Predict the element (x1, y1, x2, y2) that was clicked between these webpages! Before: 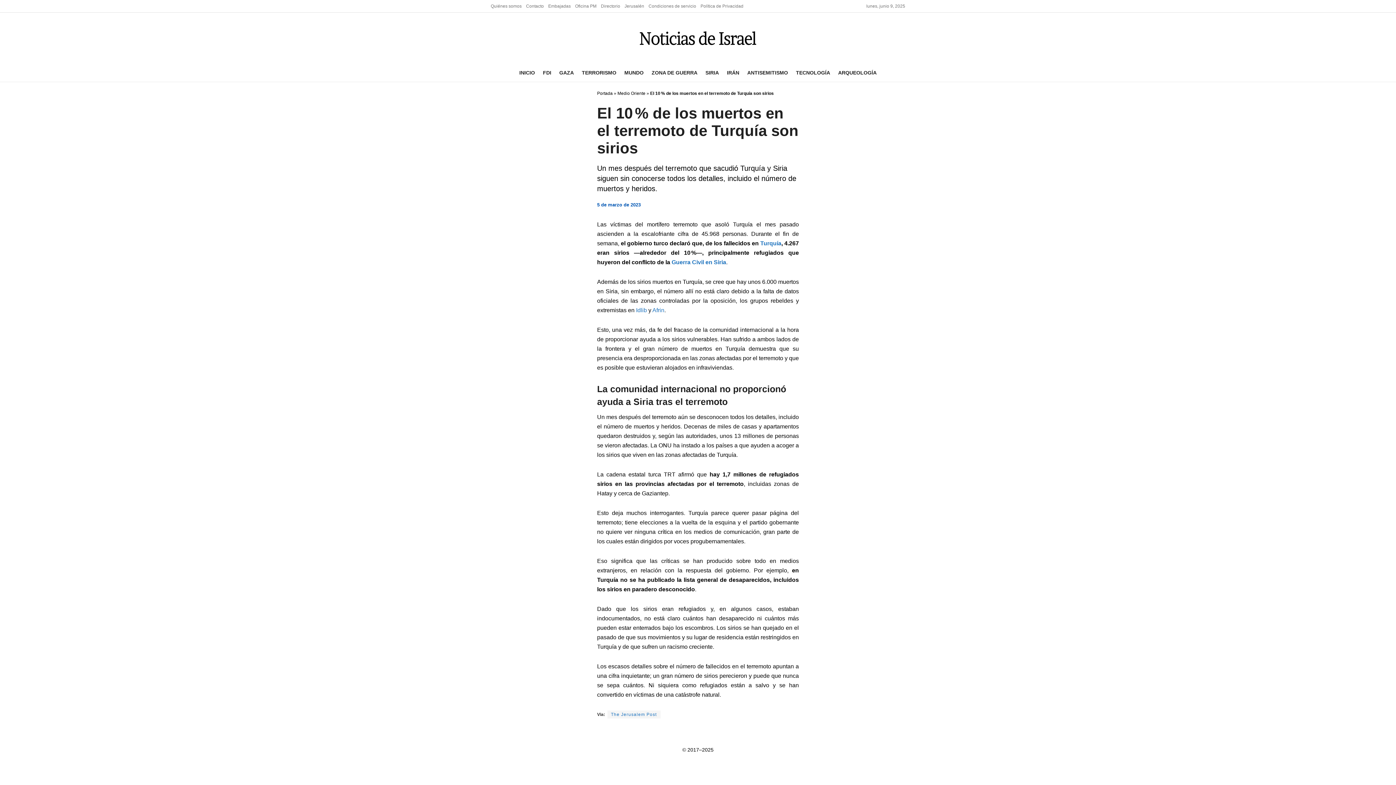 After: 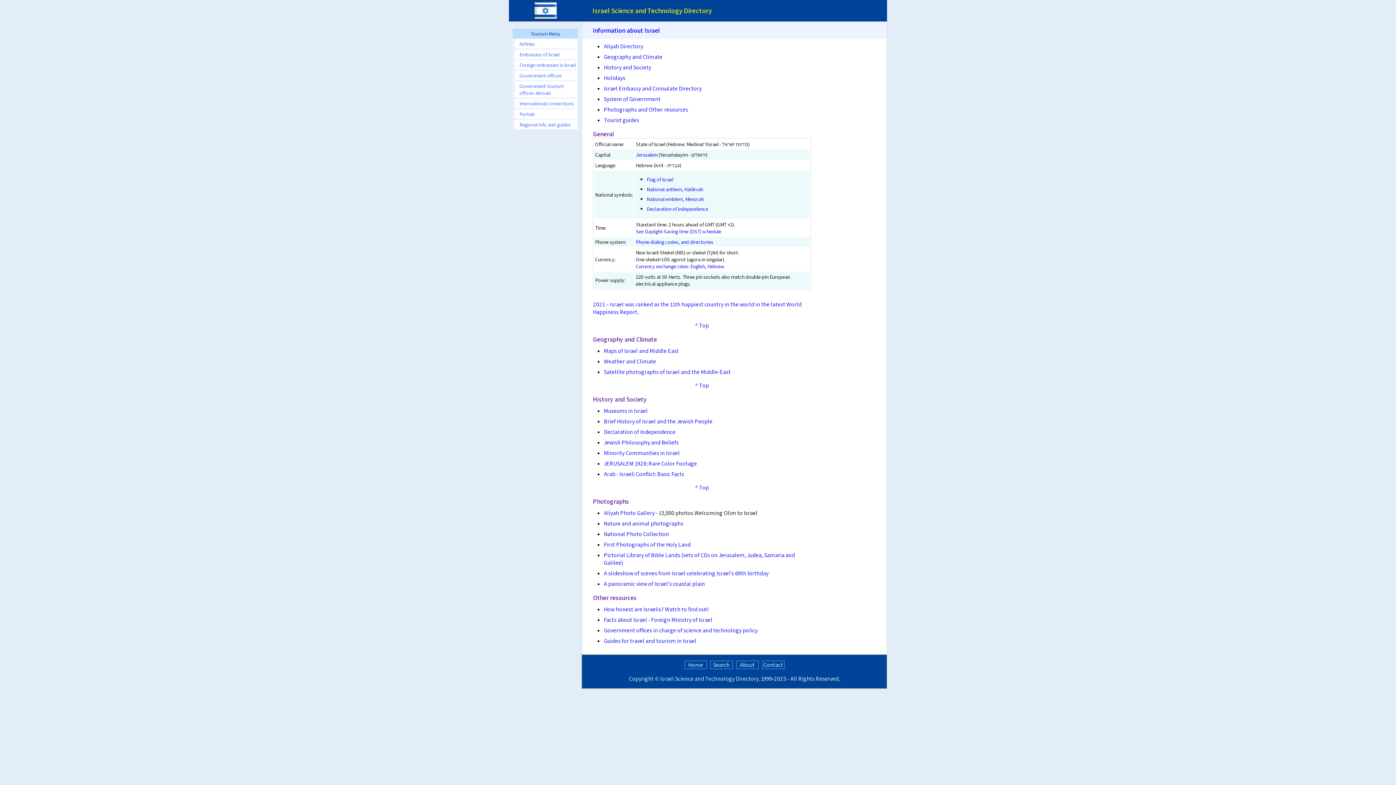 Action: label: Directorio bbox: (601, 0, 620, 12)